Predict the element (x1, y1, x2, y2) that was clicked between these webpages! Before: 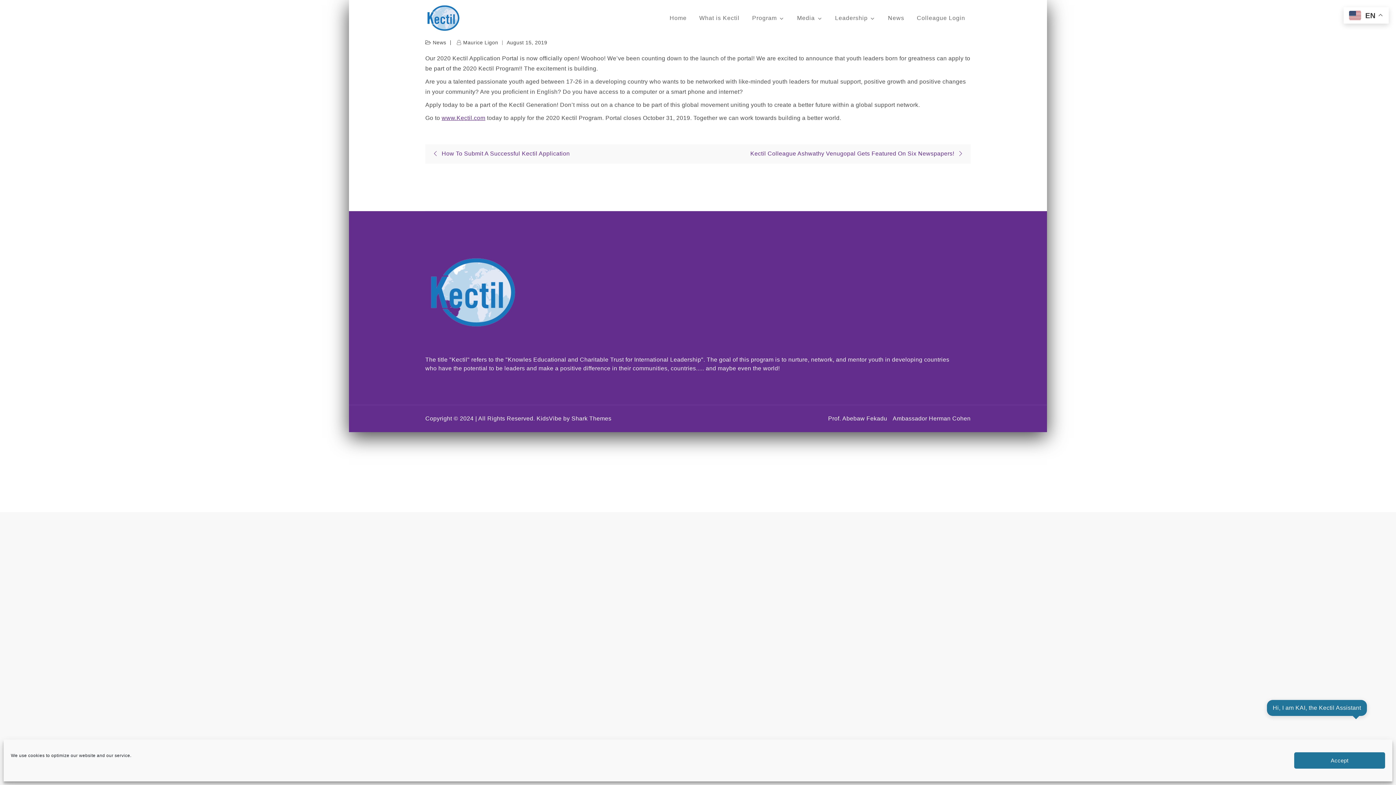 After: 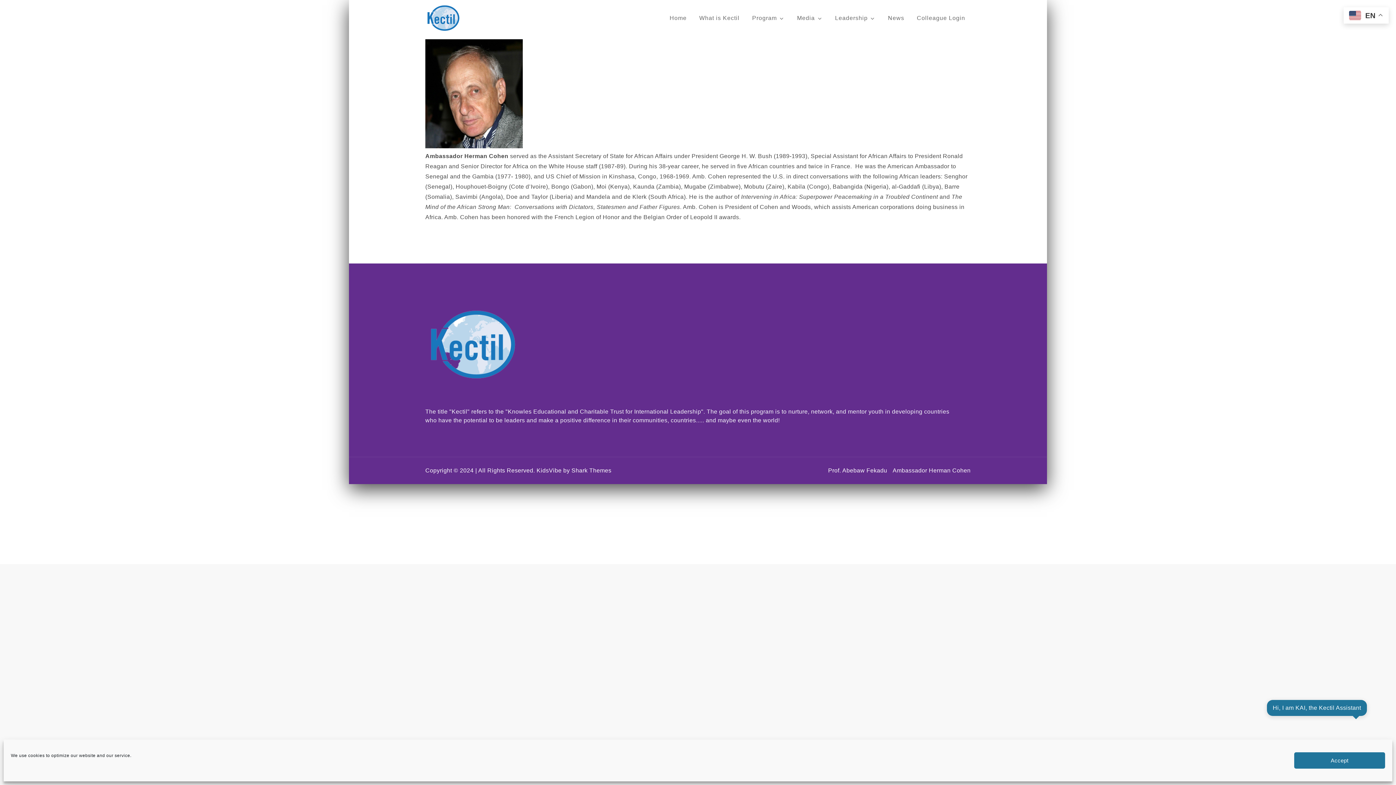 Action: bbox: (892, 415, 970, 421) label: Ambassador Herman Cohen